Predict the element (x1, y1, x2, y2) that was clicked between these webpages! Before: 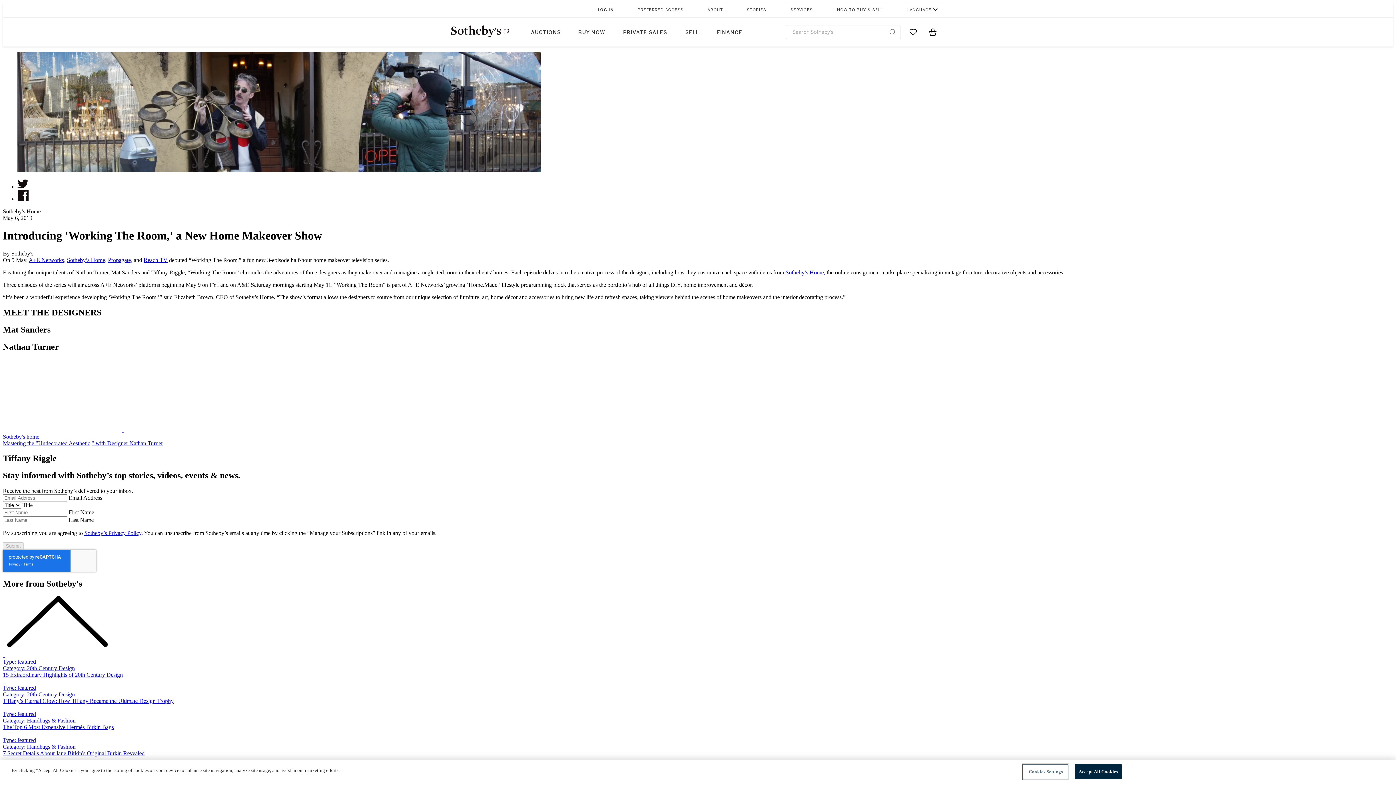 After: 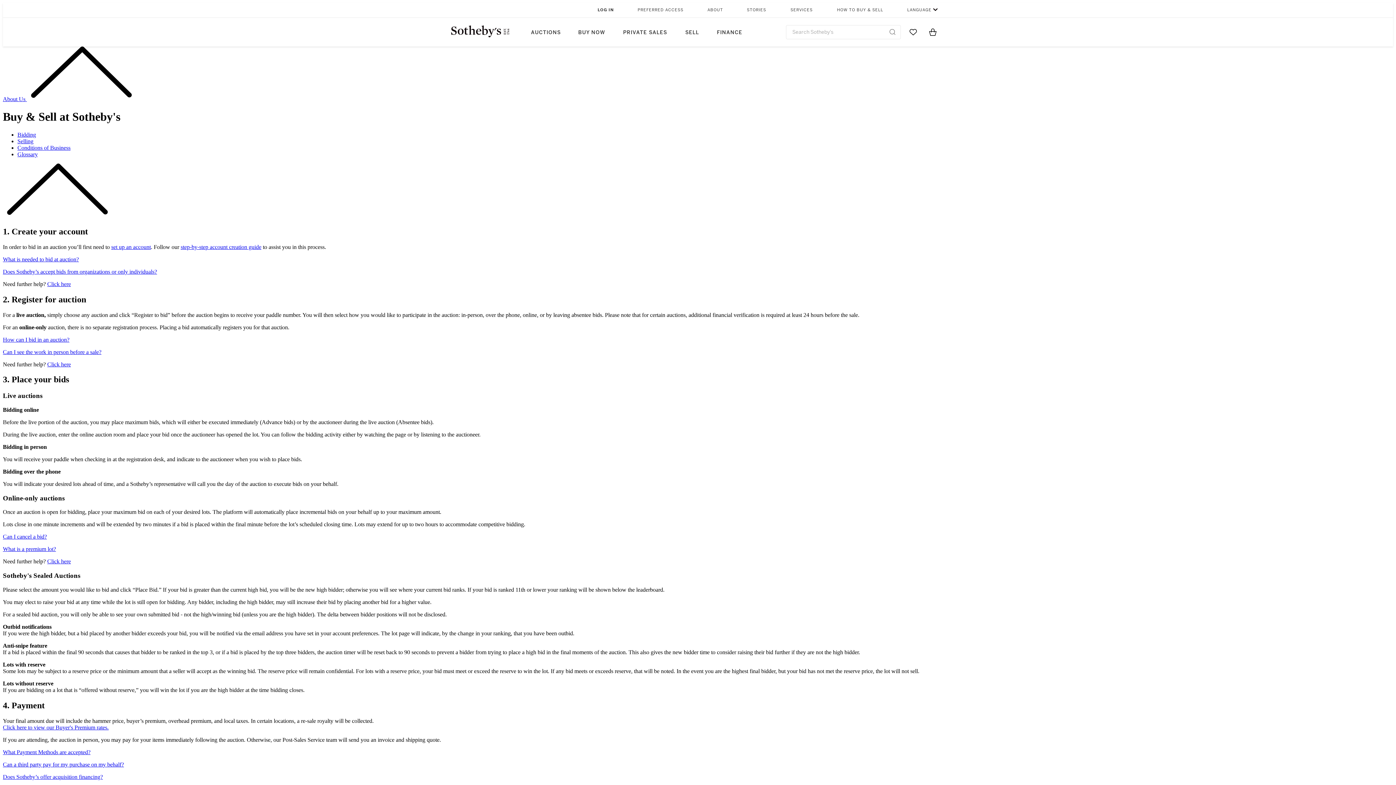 Action: bbox: (836, 2, 884, 17) label: HOW TO BUY & SELL